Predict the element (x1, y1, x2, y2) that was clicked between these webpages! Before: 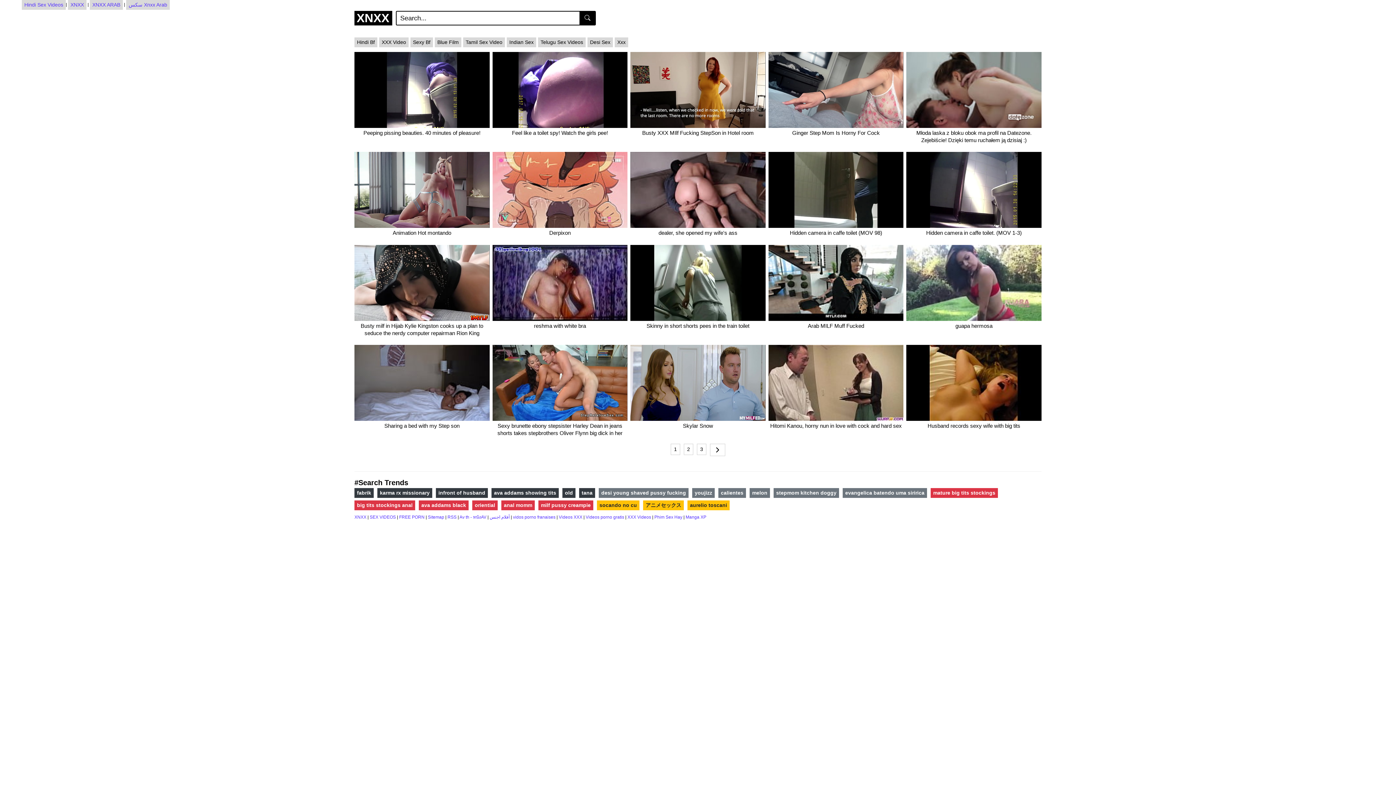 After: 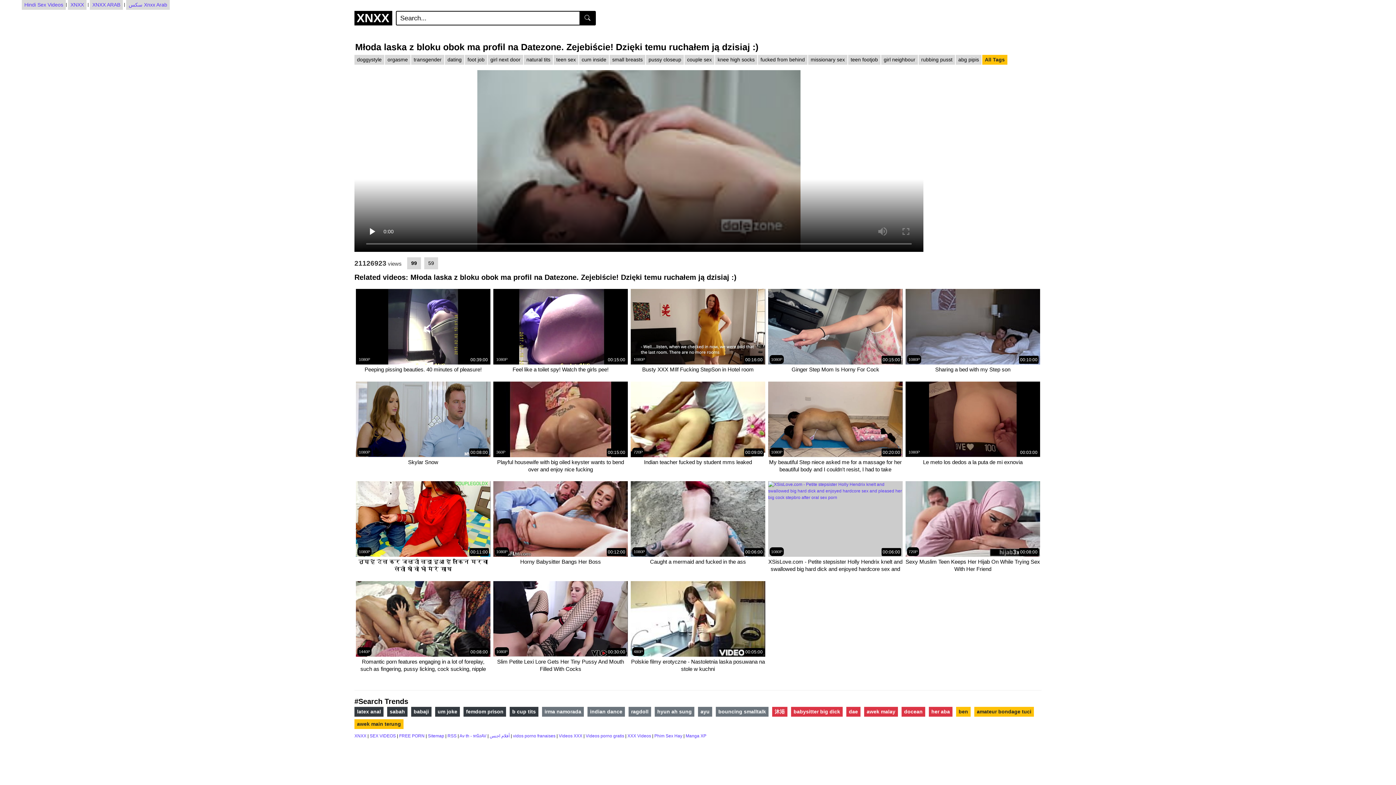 Action: label: Młoda laska z bloku obok ma profil na Datezone. Zejebiście! Dzięki temu ruchałem ją dzisiaj :) bbox: (906, 52, 1041, 128)